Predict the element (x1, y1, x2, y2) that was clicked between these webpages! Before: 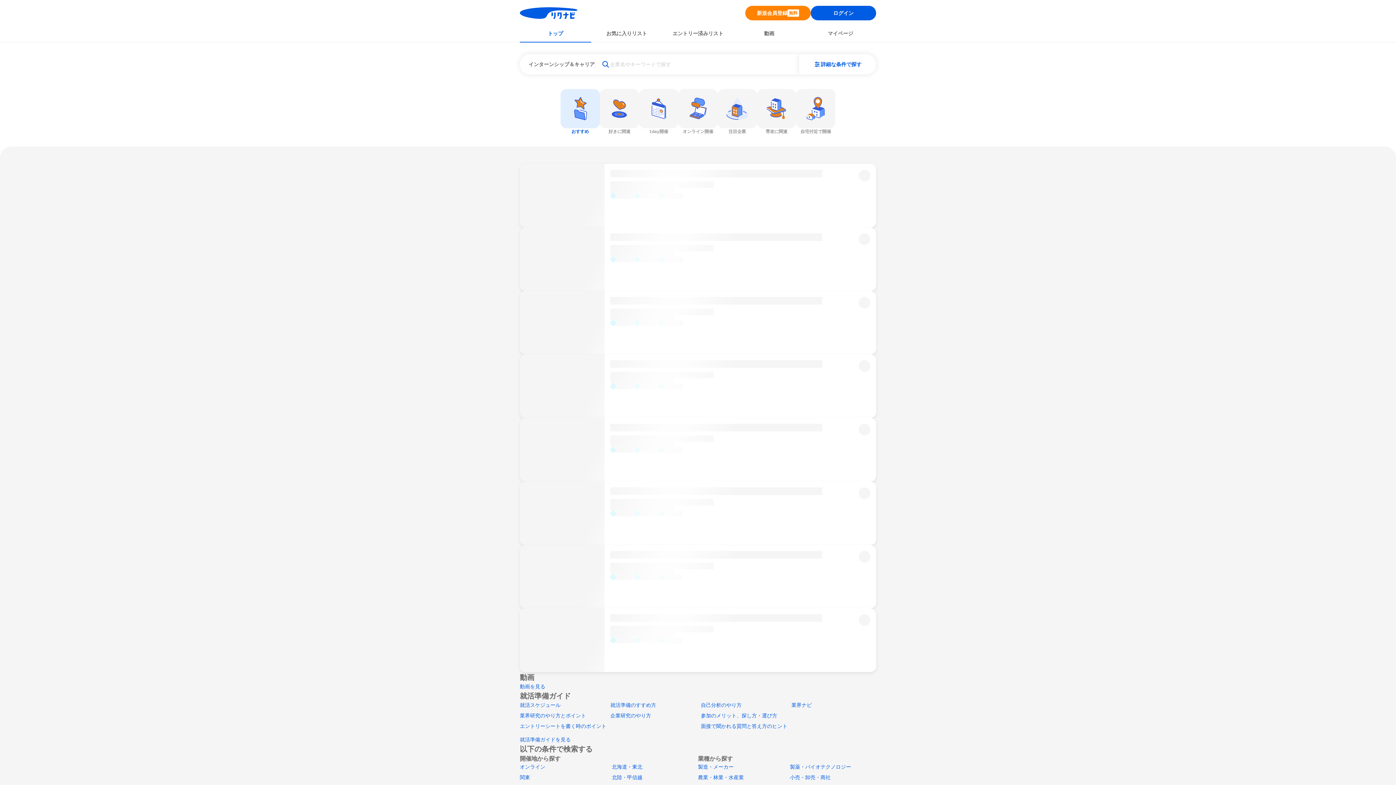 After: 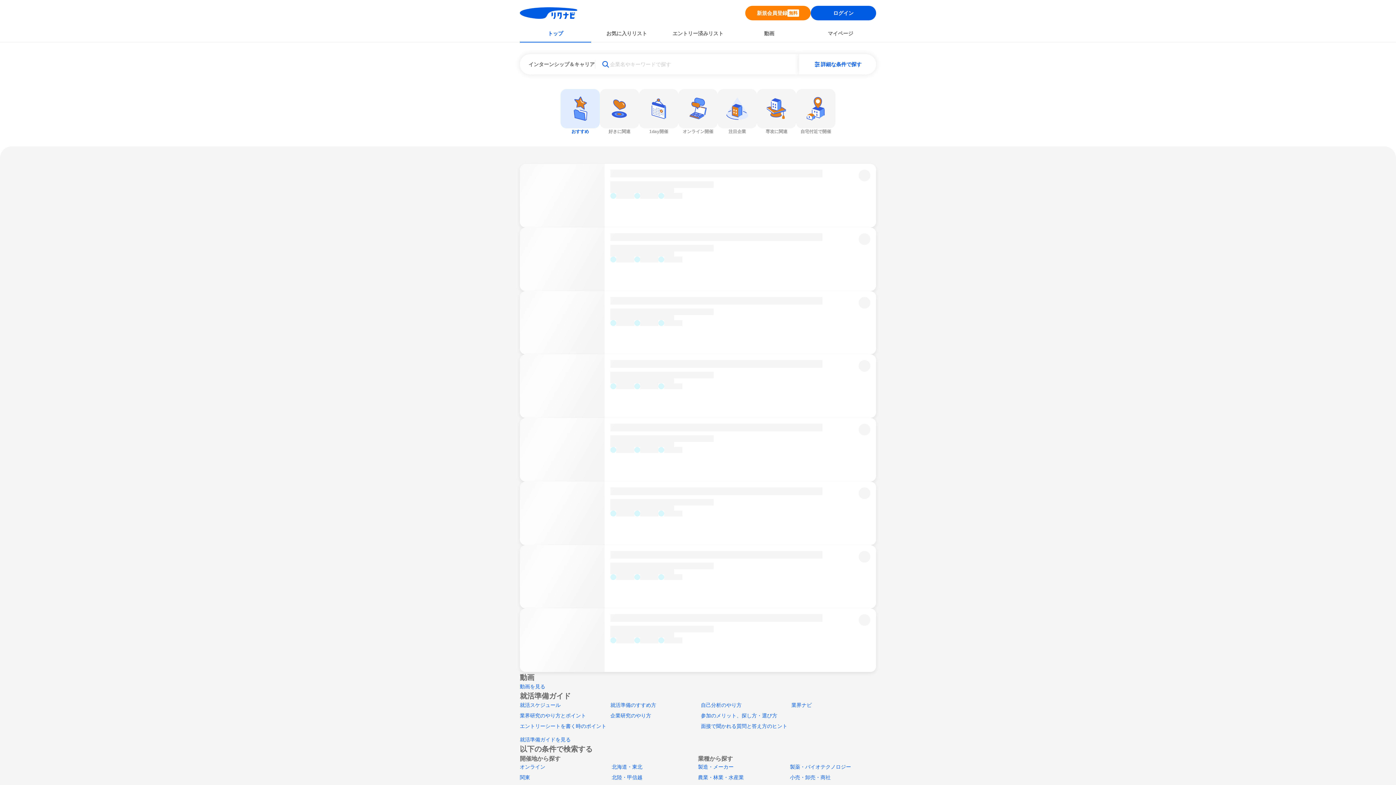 Action: label: おすすめ bbox: (560, 89, 600, 134)